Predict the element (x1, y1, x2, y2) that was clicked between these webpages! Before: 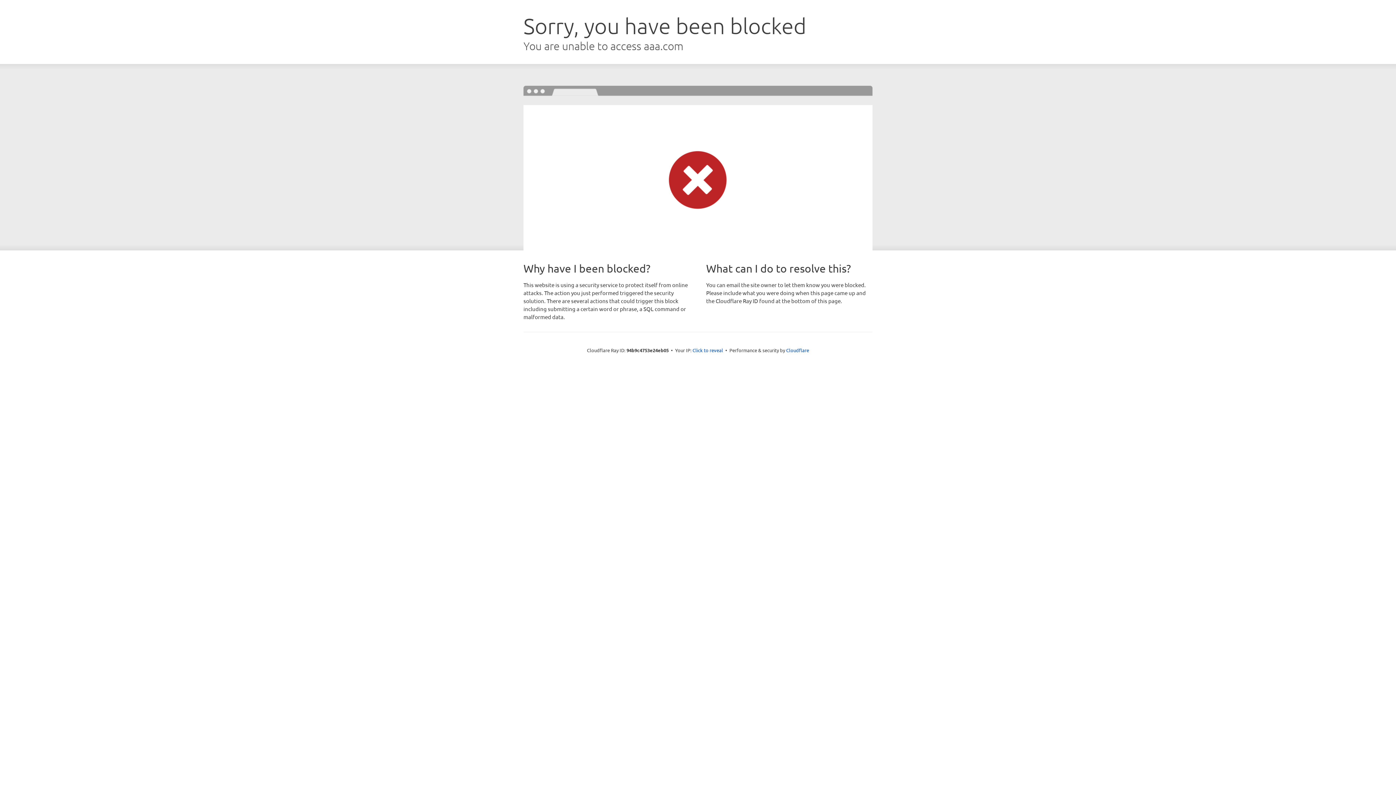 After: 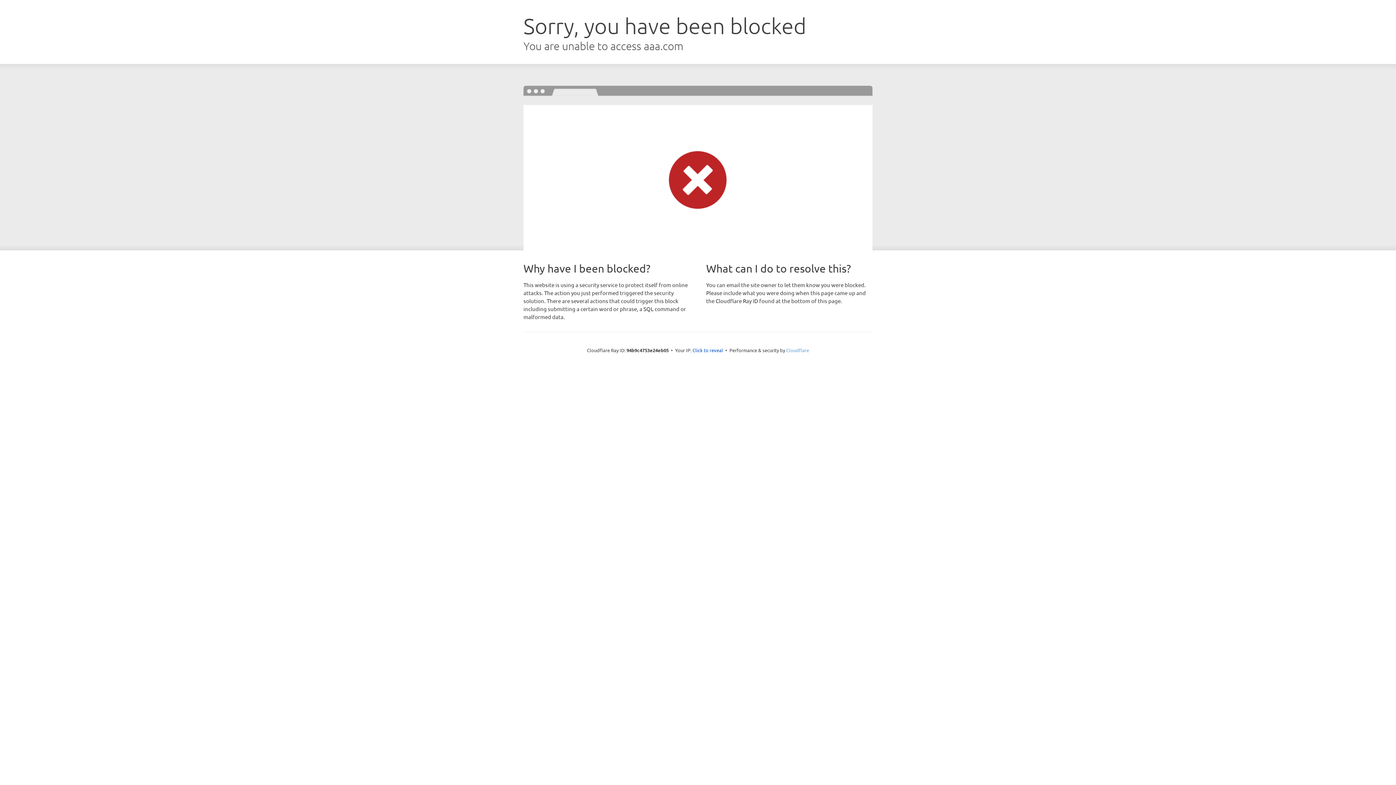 Action: label: Cloudflare bbox: (786, 347, 809, 353)